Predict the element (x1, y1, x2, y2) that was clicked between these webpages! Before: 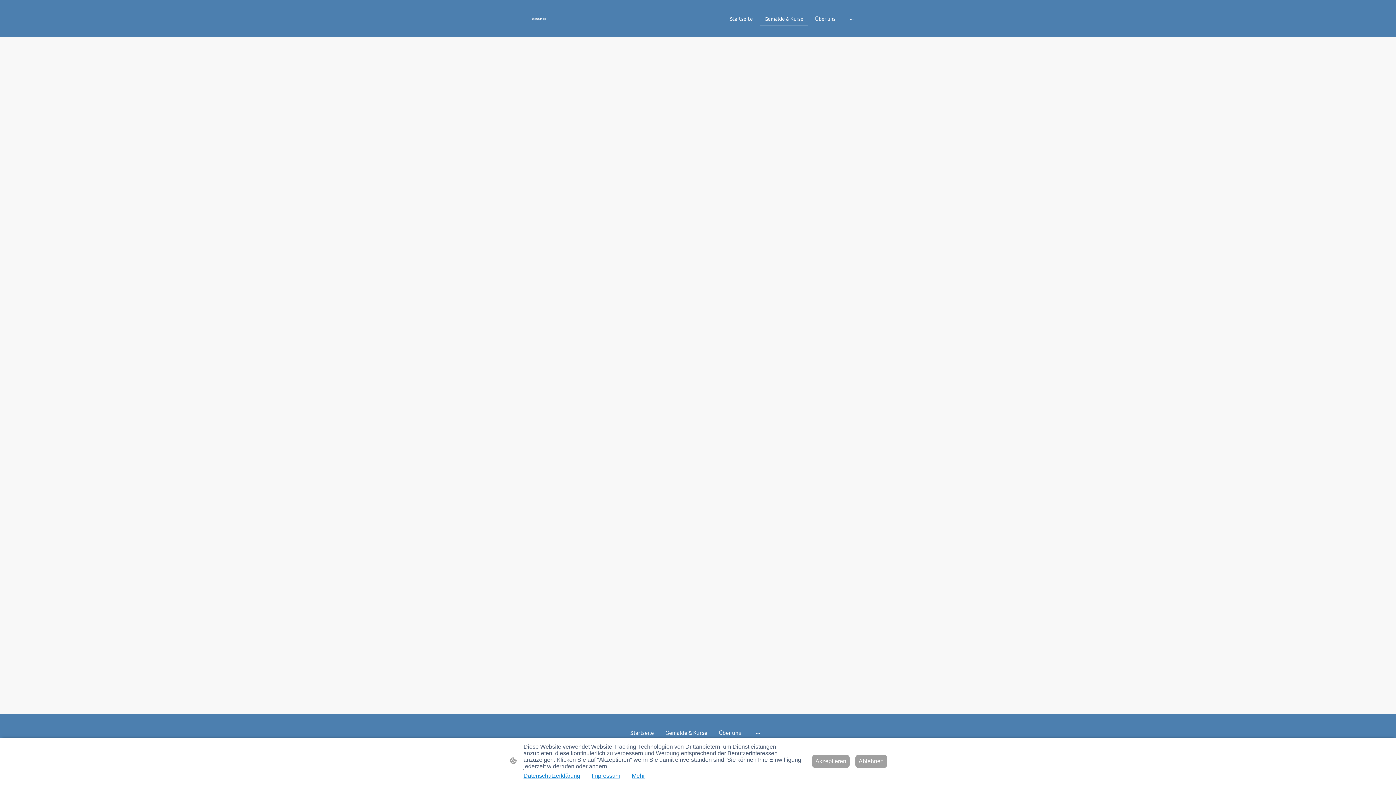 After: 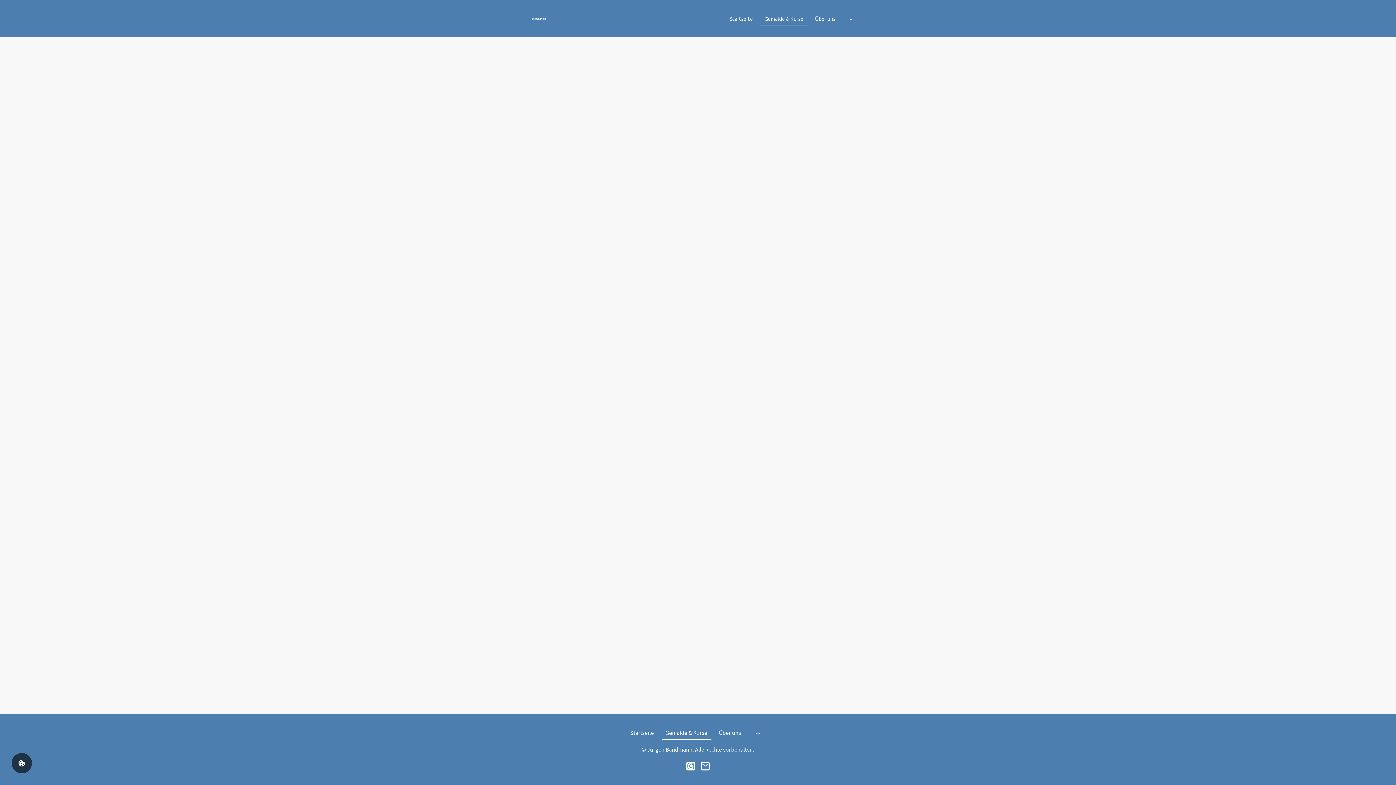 Action: label: Akzeptieren bbox: (812, 755, 849, 768)